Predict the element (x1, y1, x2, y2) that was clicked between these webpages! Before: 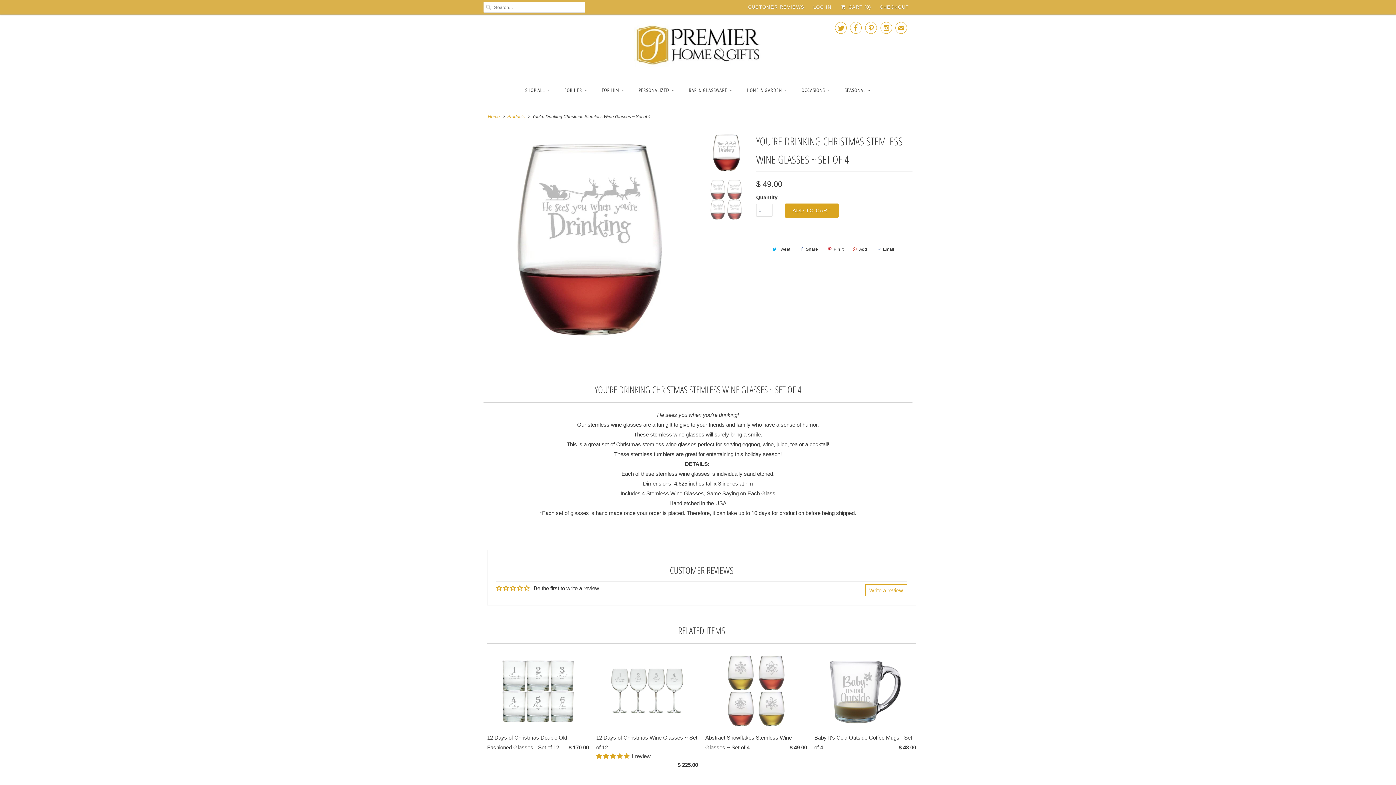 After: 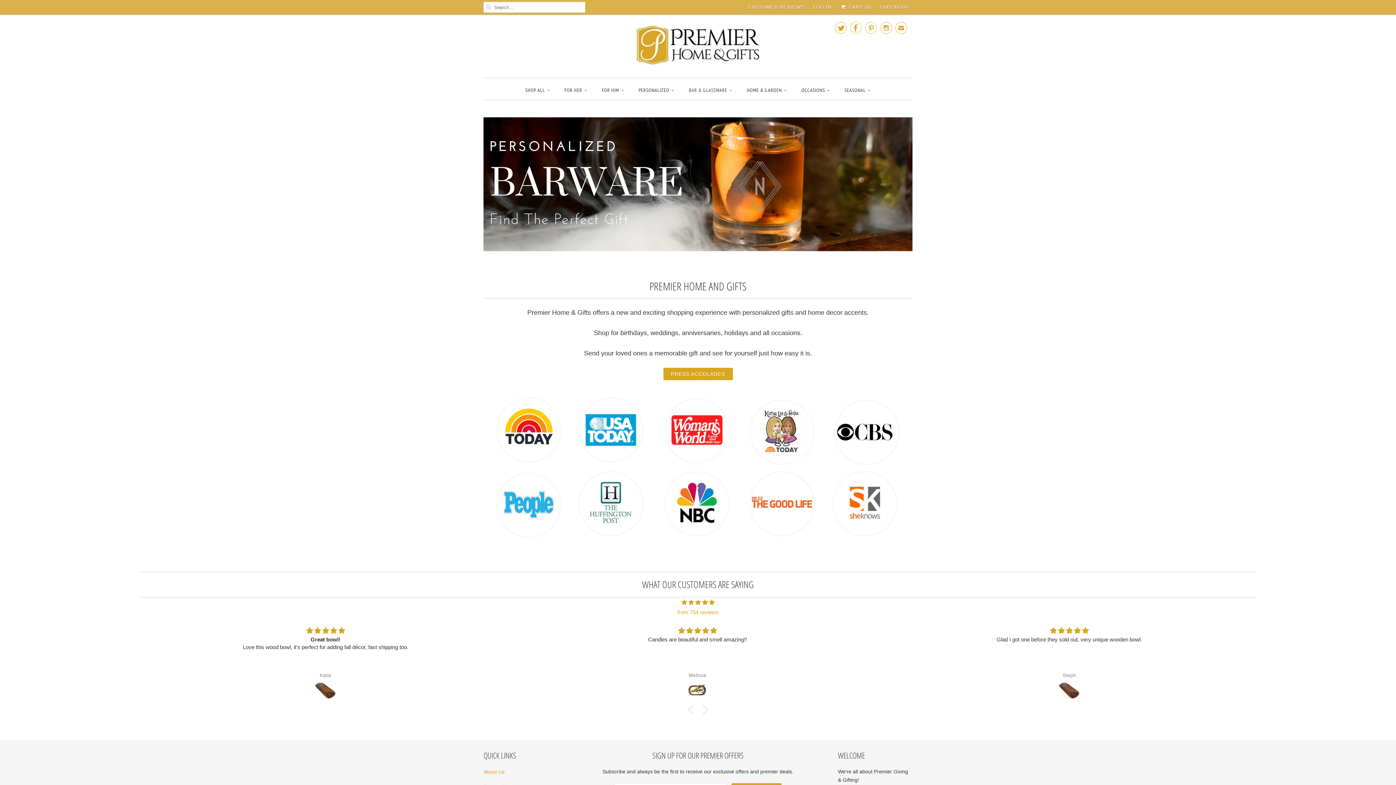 Action: bbox: (632, 20, 763, 70)